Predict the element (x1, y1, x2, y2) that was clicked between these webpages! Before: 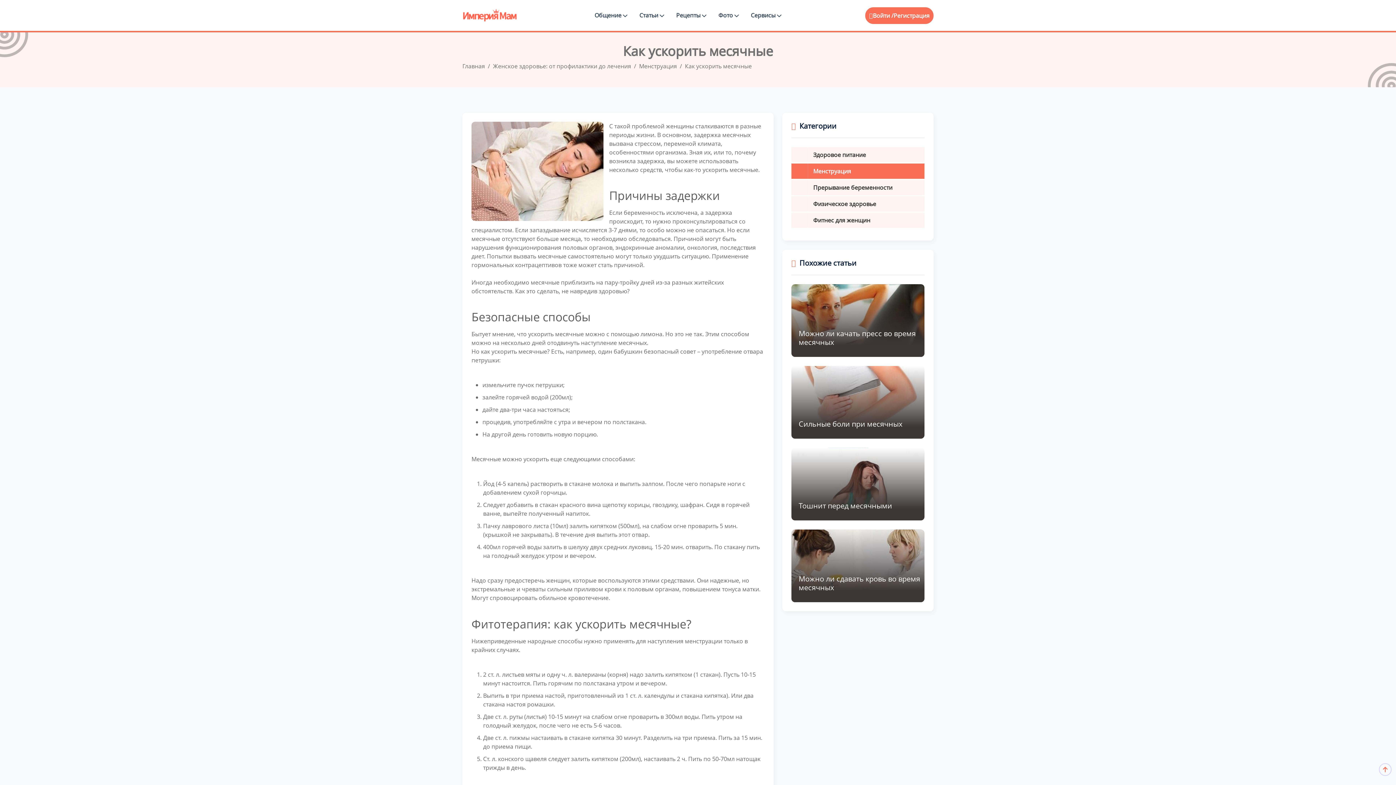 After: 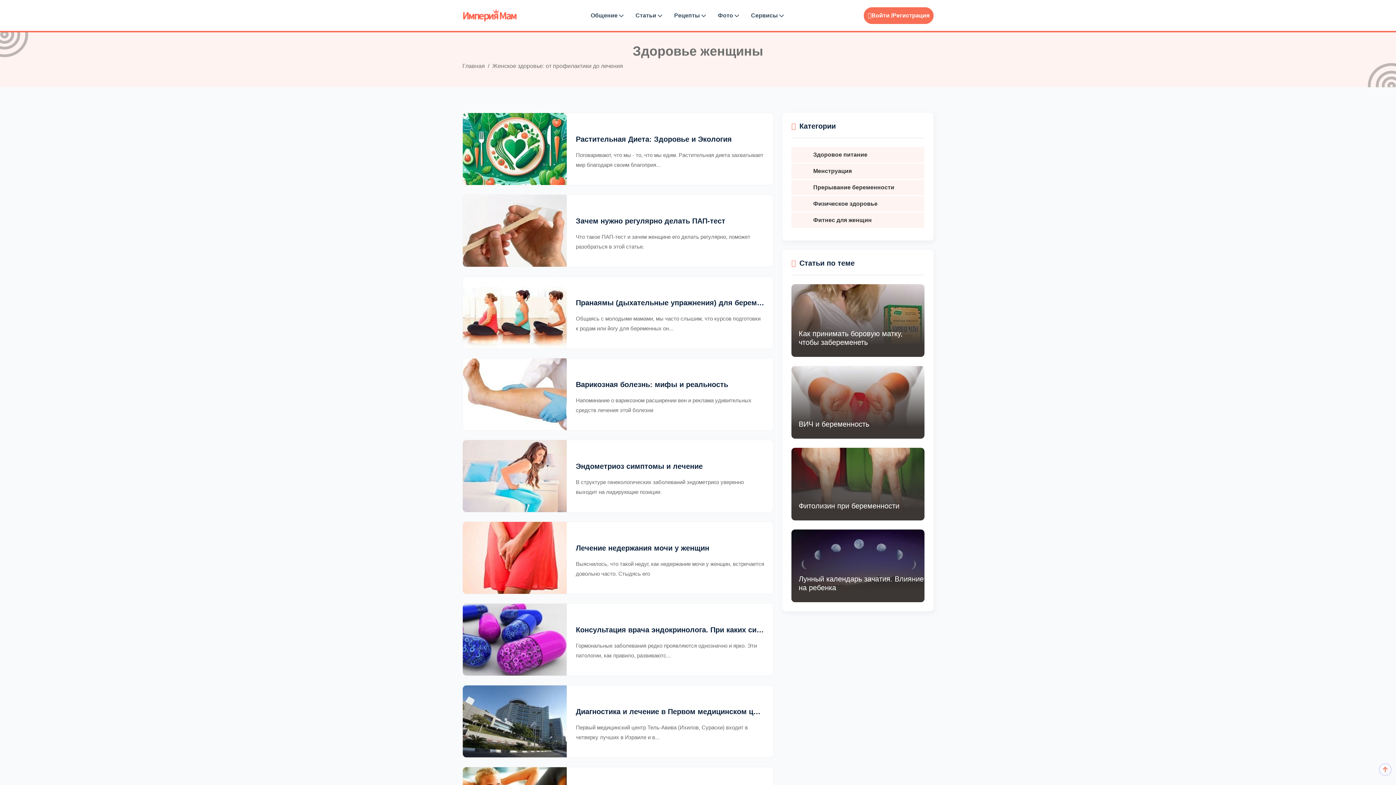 Action: label: Женское здоровье: от профилактики до лечения bbox: (493, 62, 631, 70)